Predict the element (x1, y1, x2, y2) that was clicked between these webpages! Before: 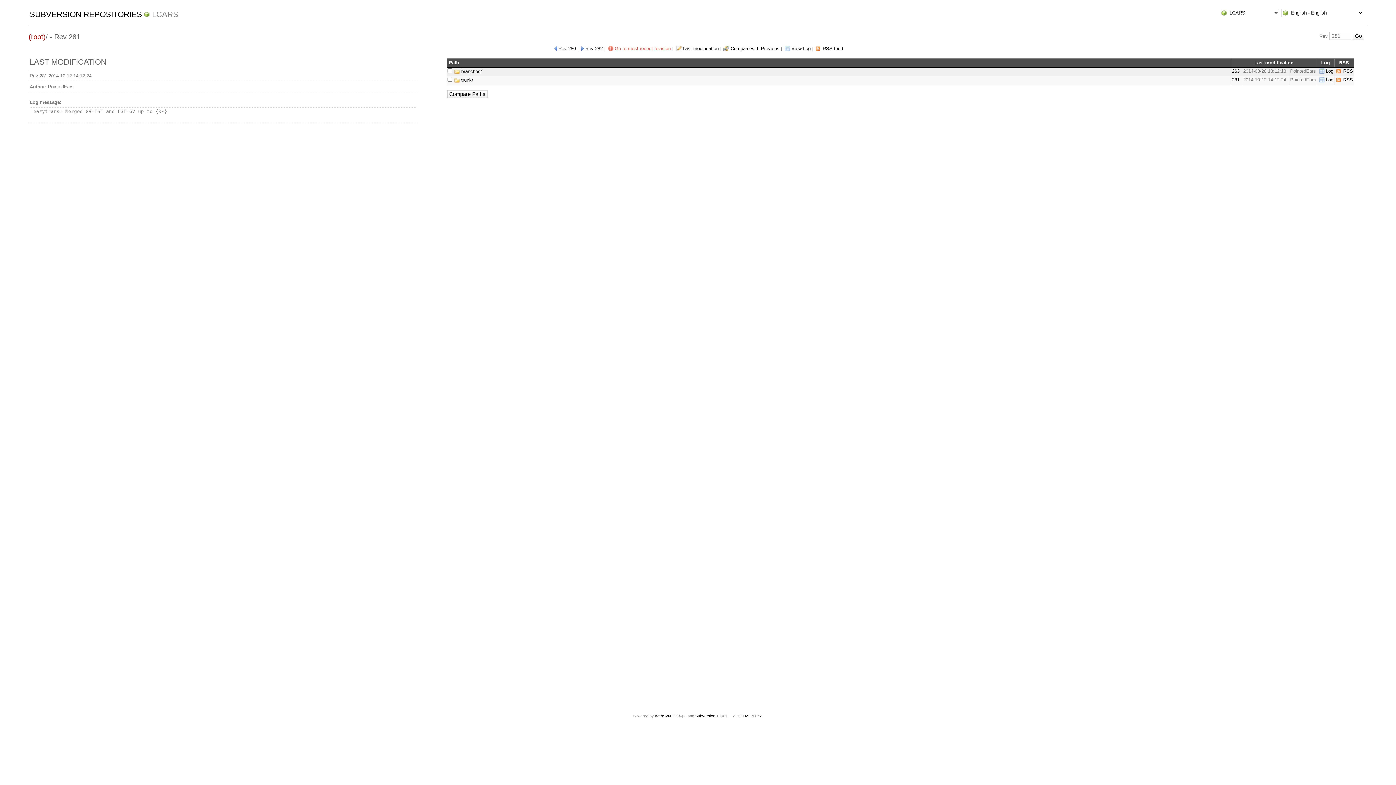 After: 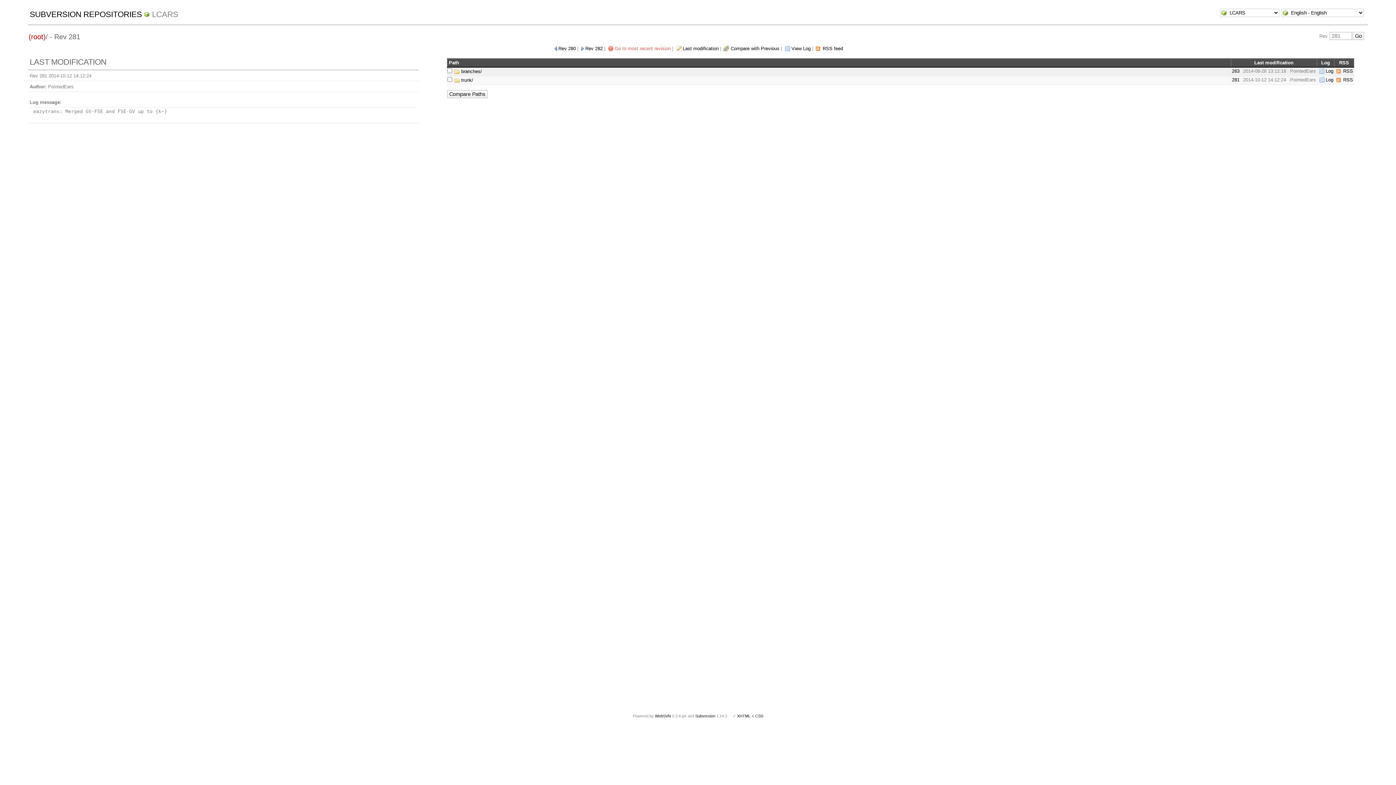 Action: bbox: (28, 32, 45, 40) label: (root)